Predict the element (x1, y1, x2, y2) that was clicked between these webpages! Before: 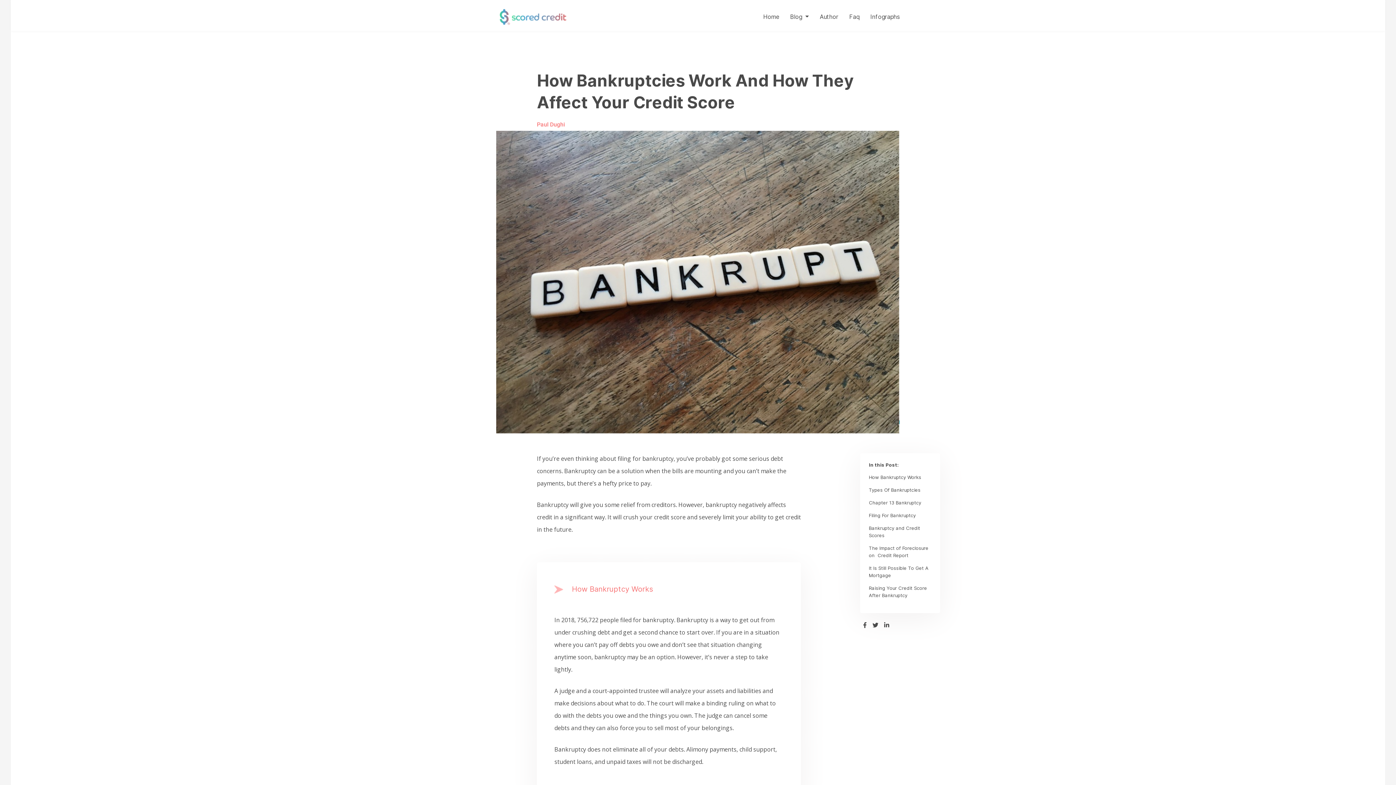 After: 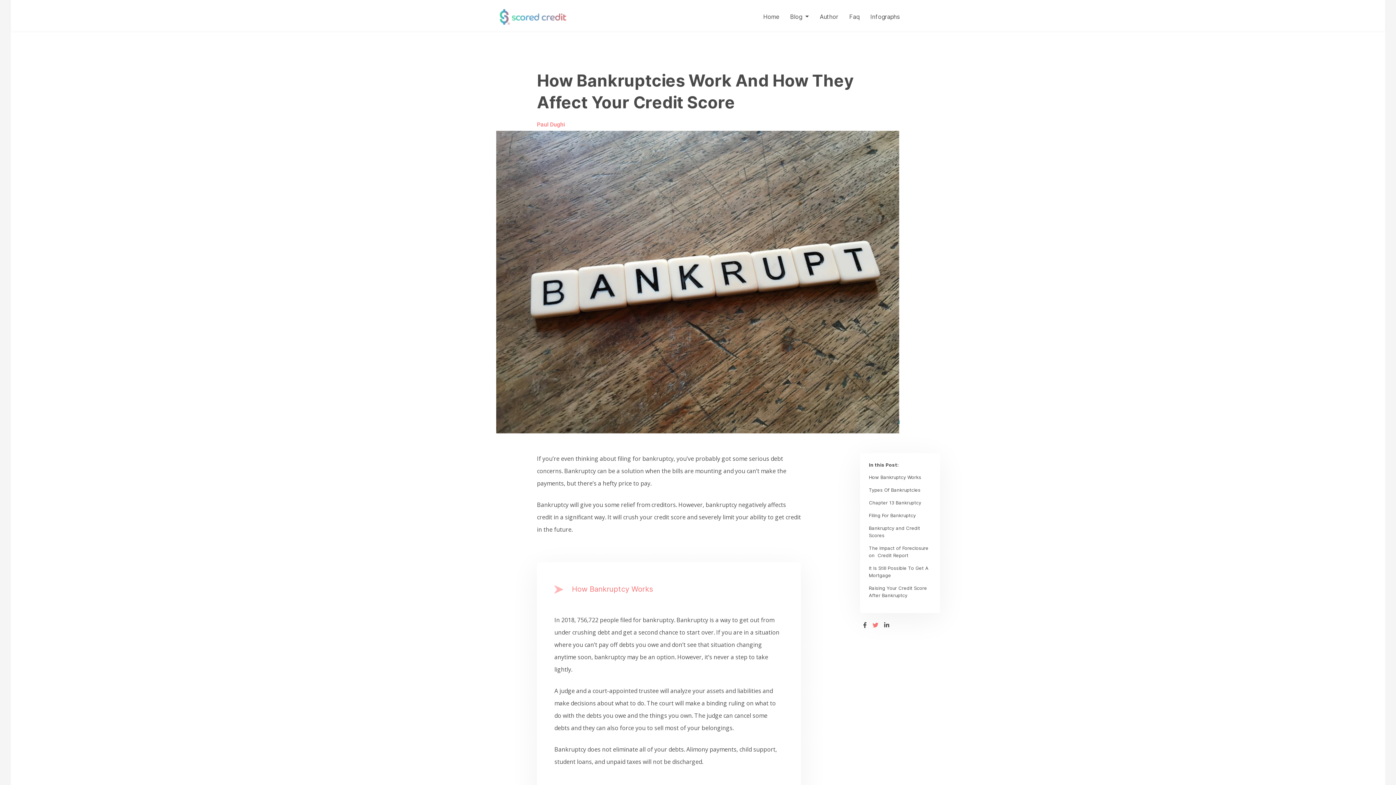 Action: bbox: (872, 621, 878, 629)